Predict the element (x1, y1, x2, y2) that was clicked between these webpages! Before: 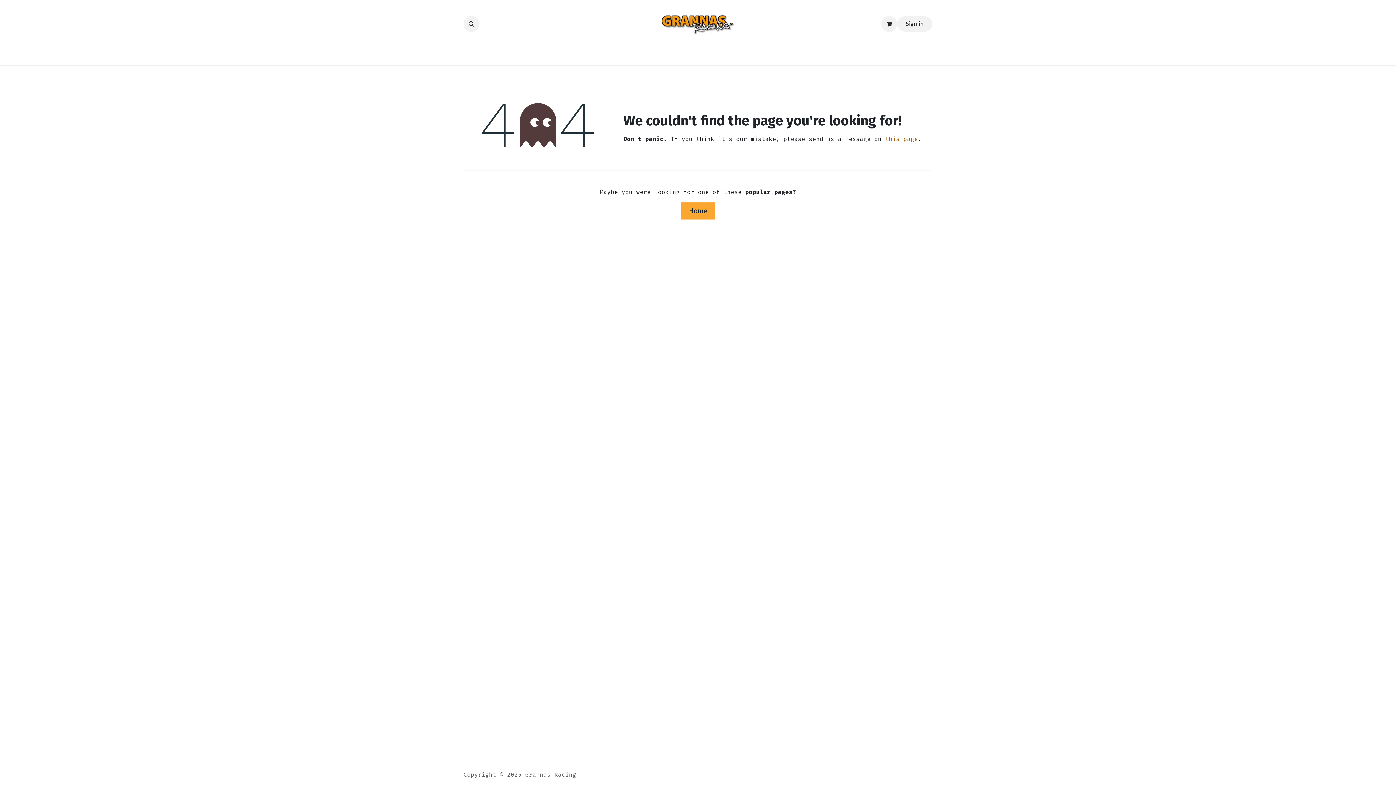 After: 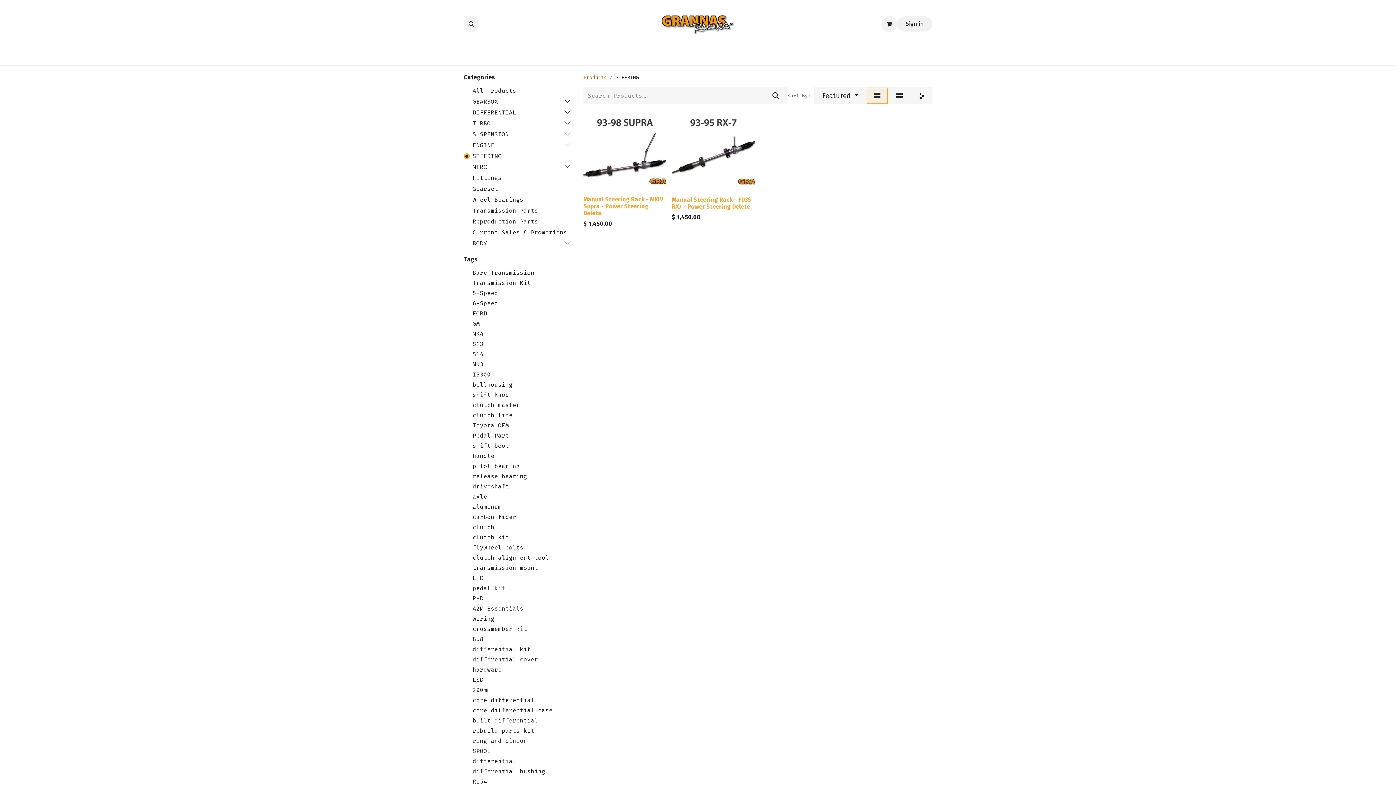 Action: label: STEERING bbox: (765, 48, 797, 62)